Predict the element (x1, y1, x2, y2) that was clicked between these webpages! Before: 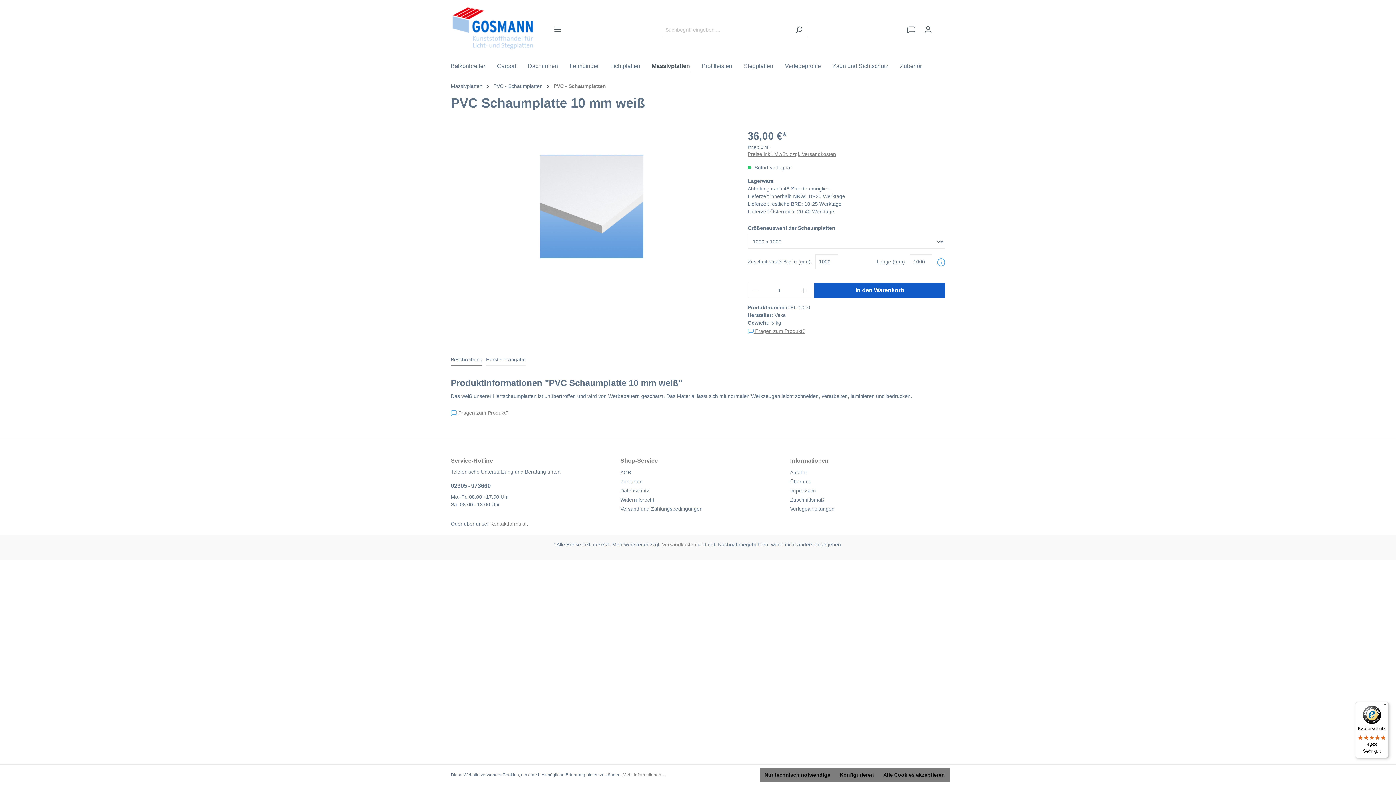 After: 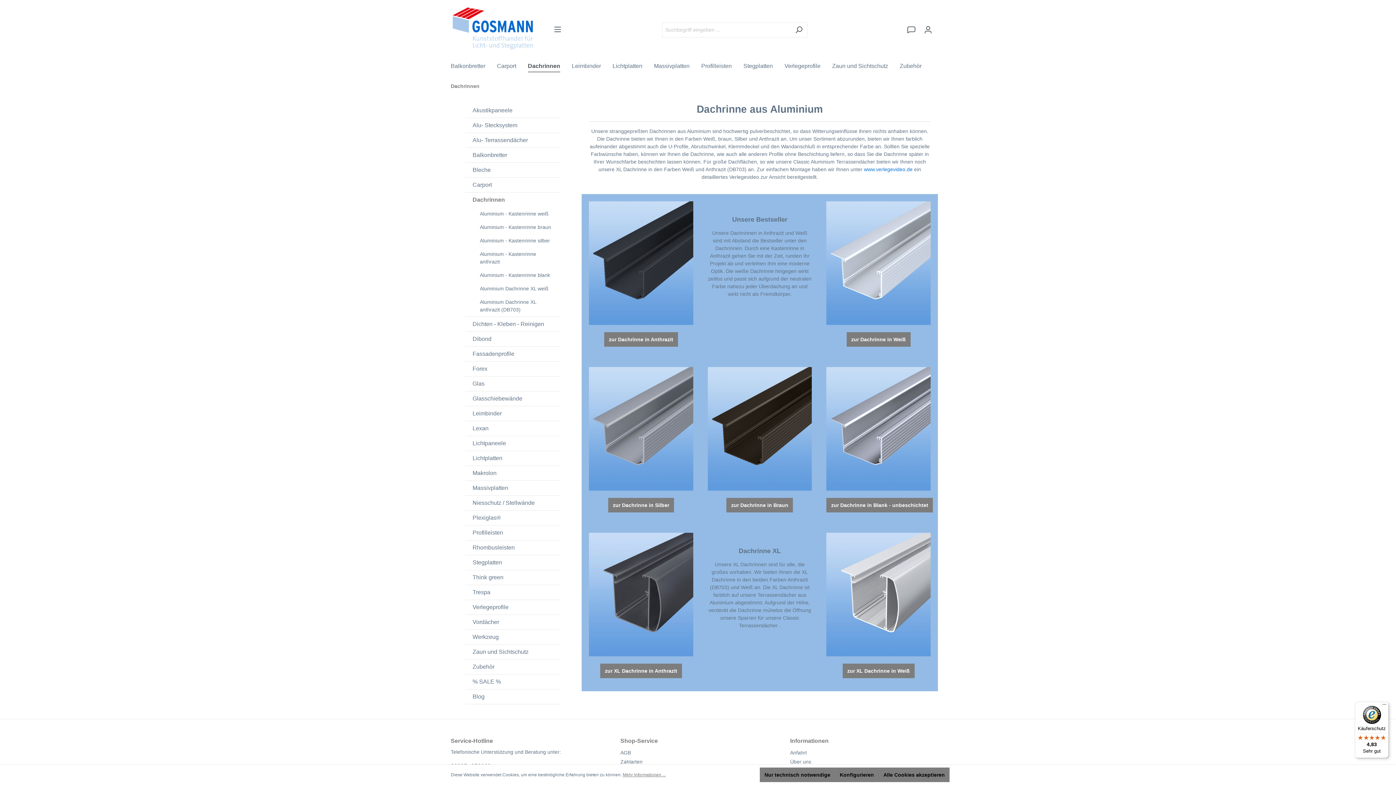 Action: label: Dachrinnen bbox: (528, 58, 569, 75)